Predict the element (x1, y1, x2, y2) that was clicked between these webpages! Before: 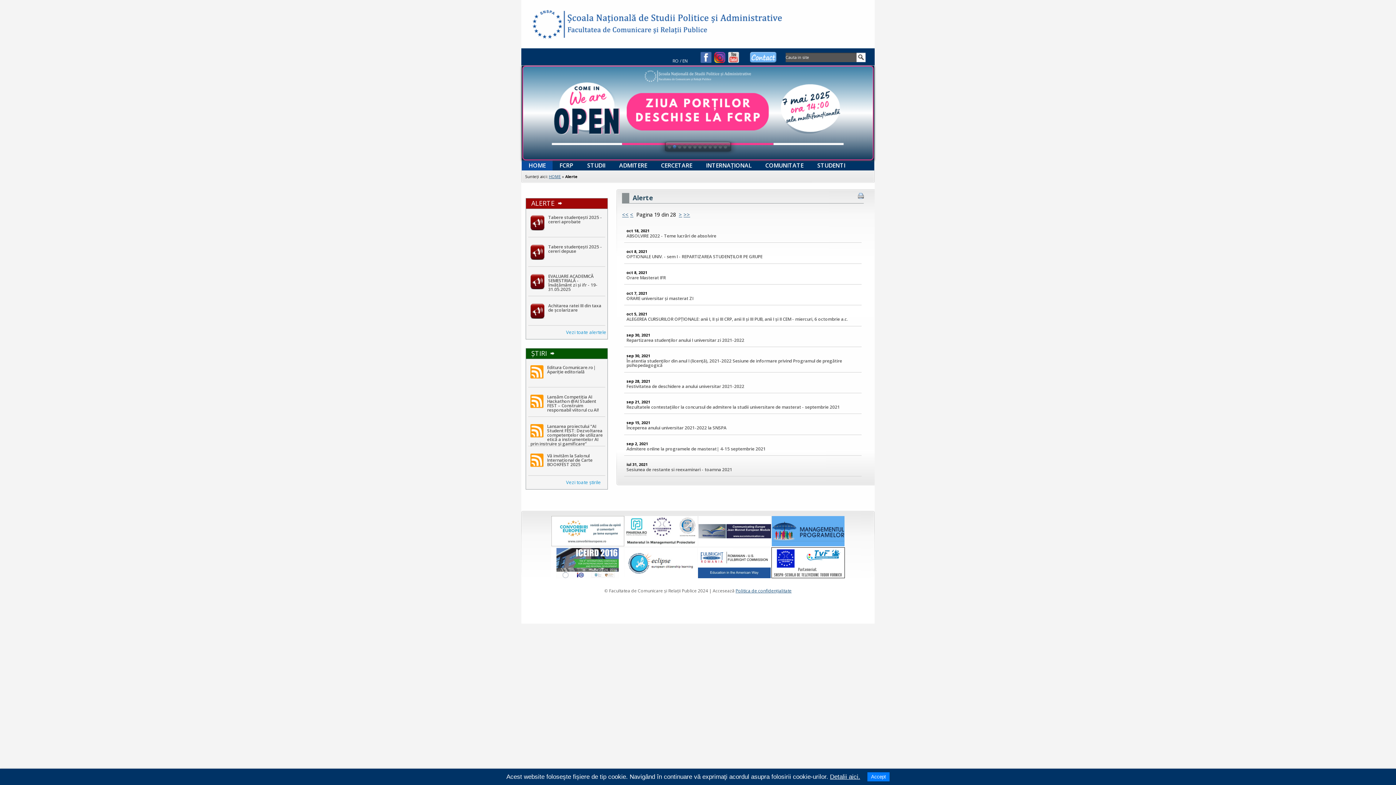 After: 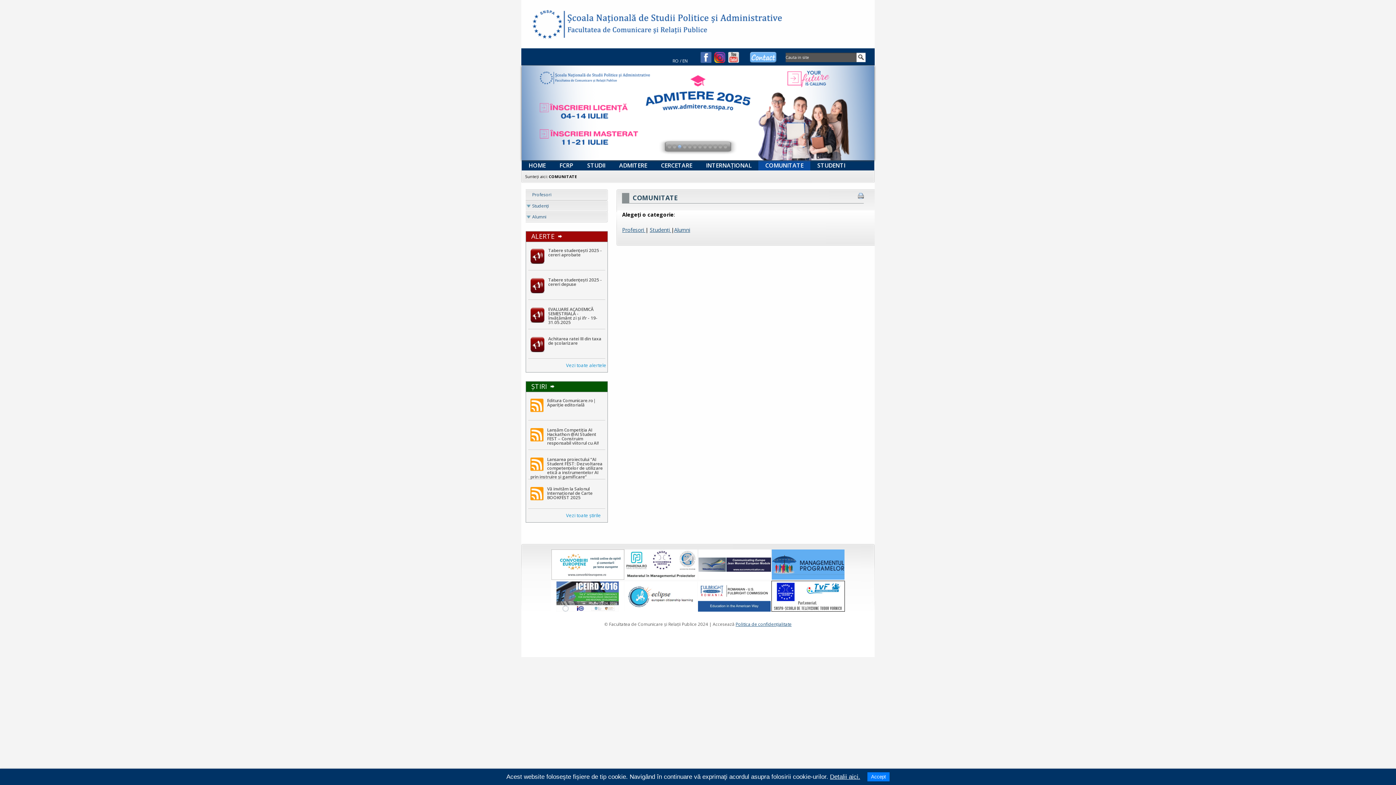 Action: label: COMUNITATE bbox: (758, 160, 810, 170)